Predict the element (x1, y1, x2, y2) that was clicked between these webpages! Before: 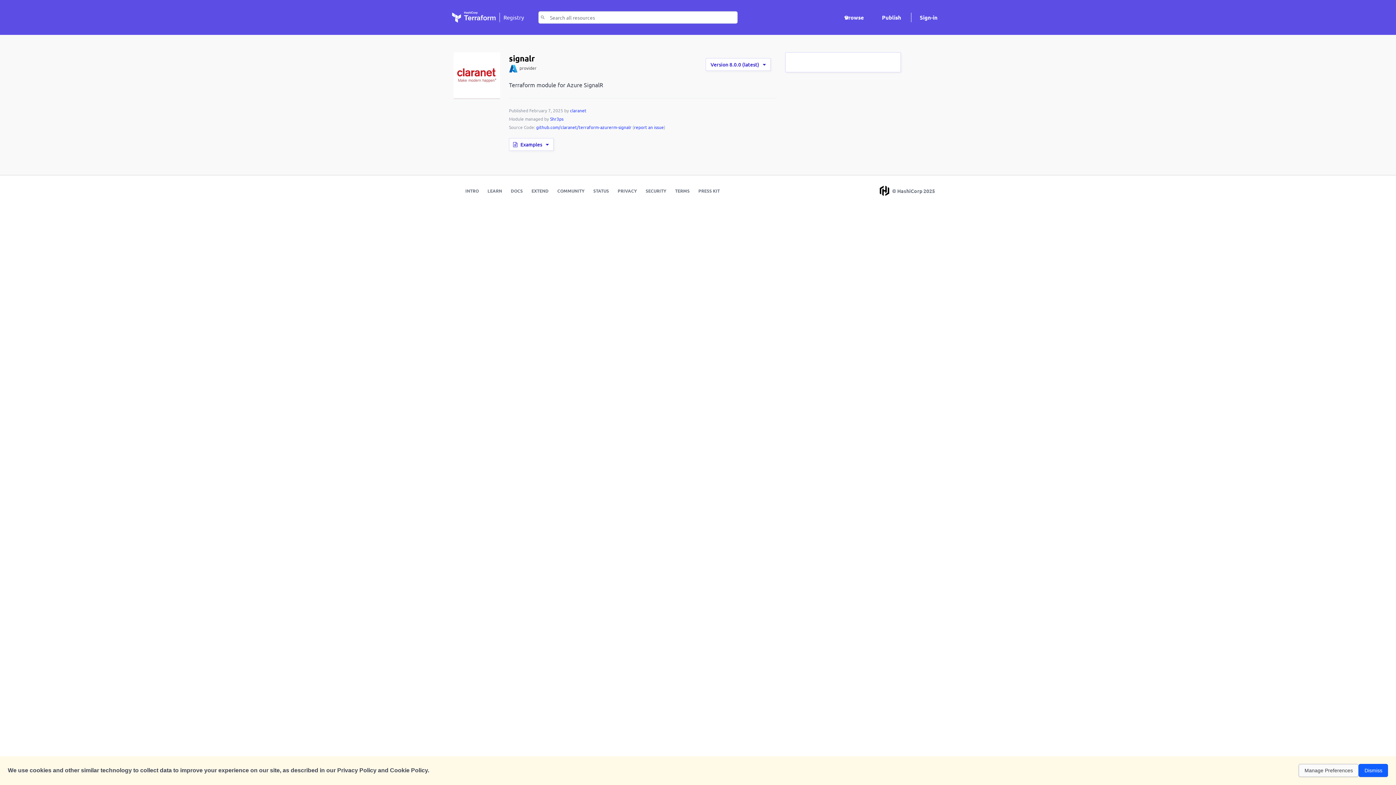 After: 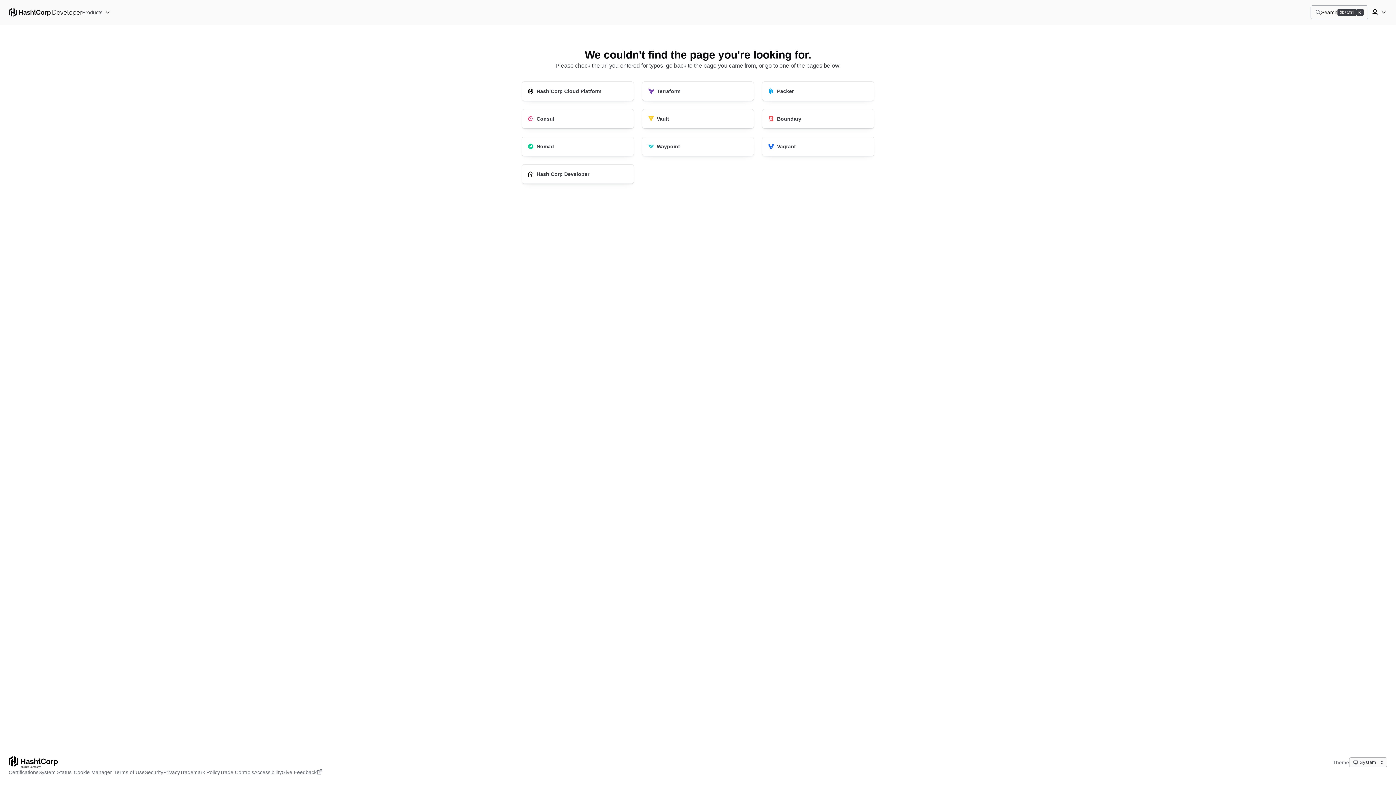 Action: label: DOCS bbox: (506, 182, 527, 198)